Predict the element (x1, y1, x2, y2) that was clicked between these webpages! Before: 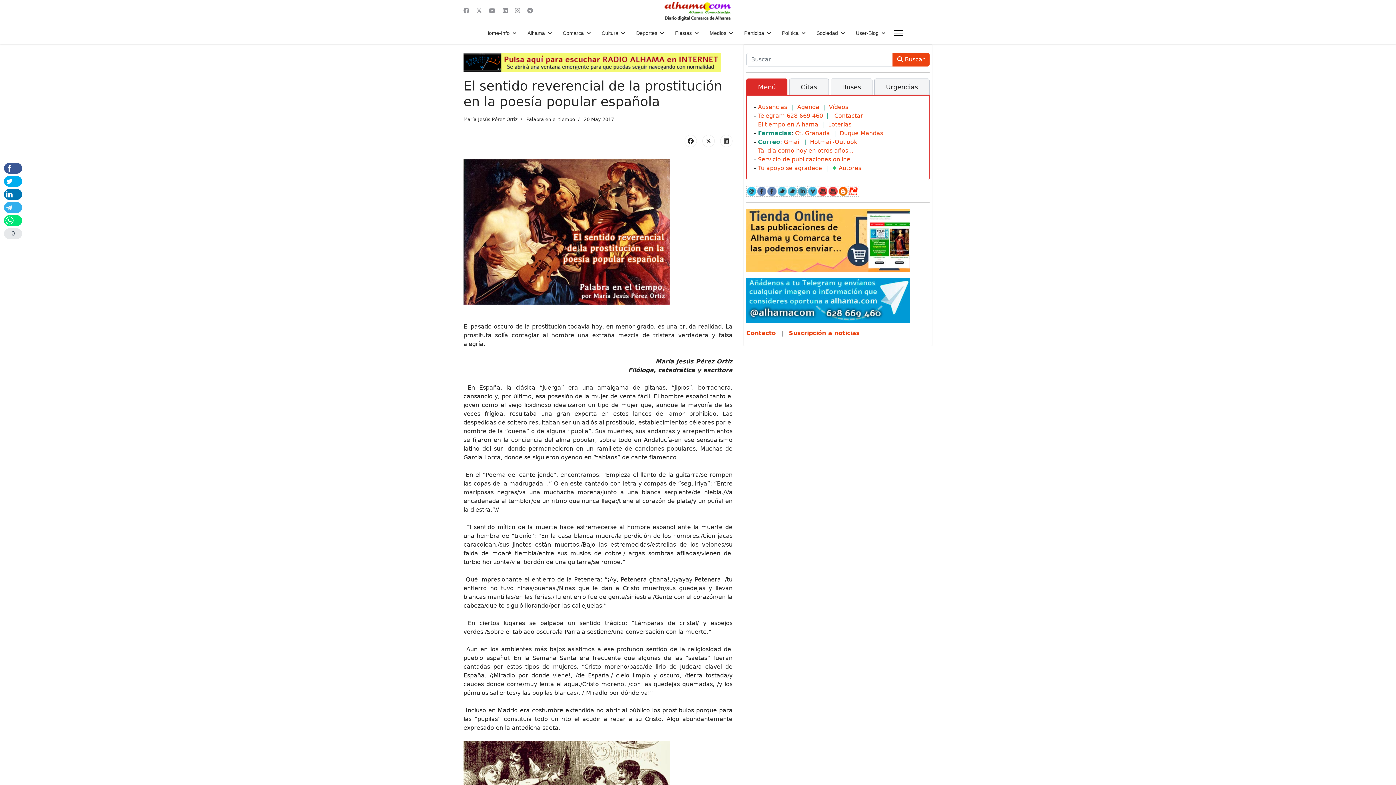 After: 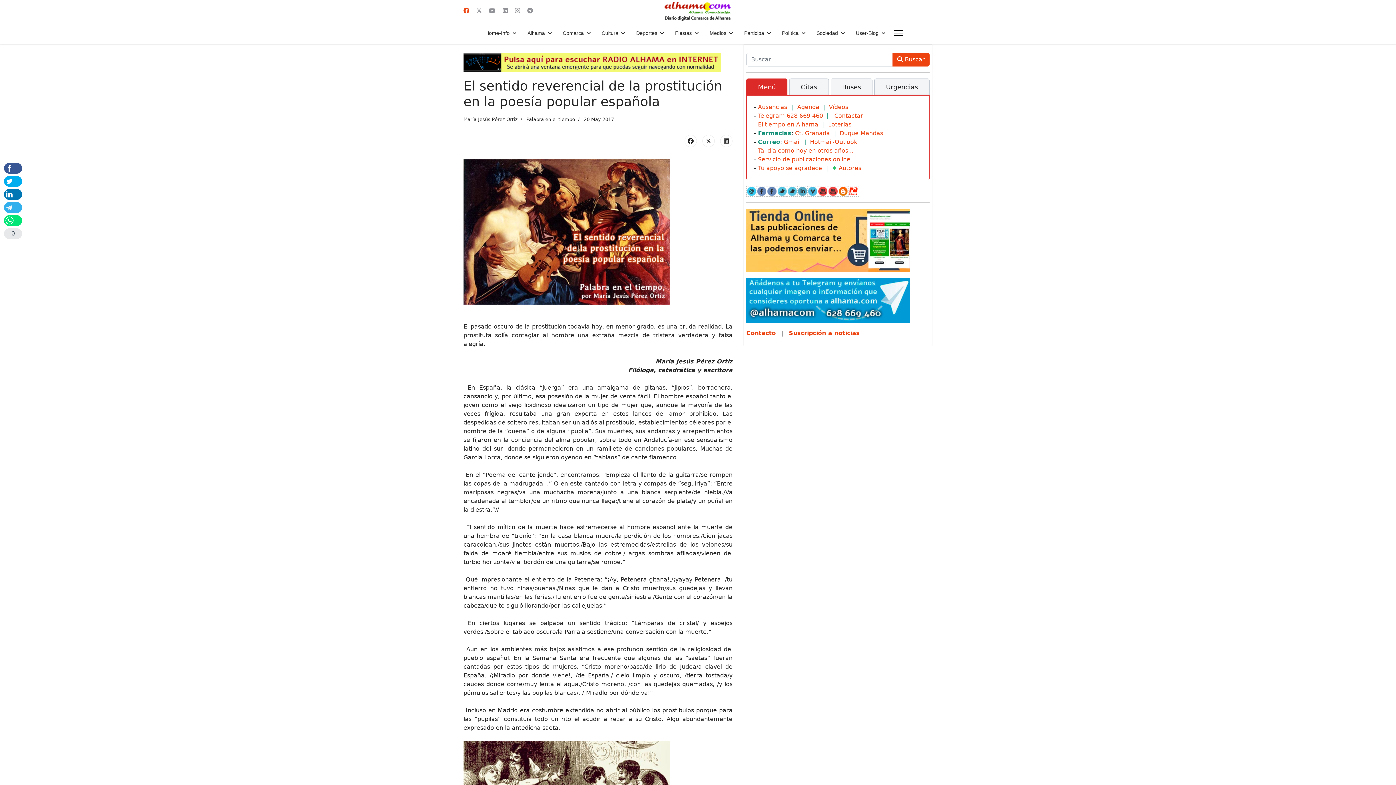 Action: label: Facebook bbox: (463, 7, 469, 14)